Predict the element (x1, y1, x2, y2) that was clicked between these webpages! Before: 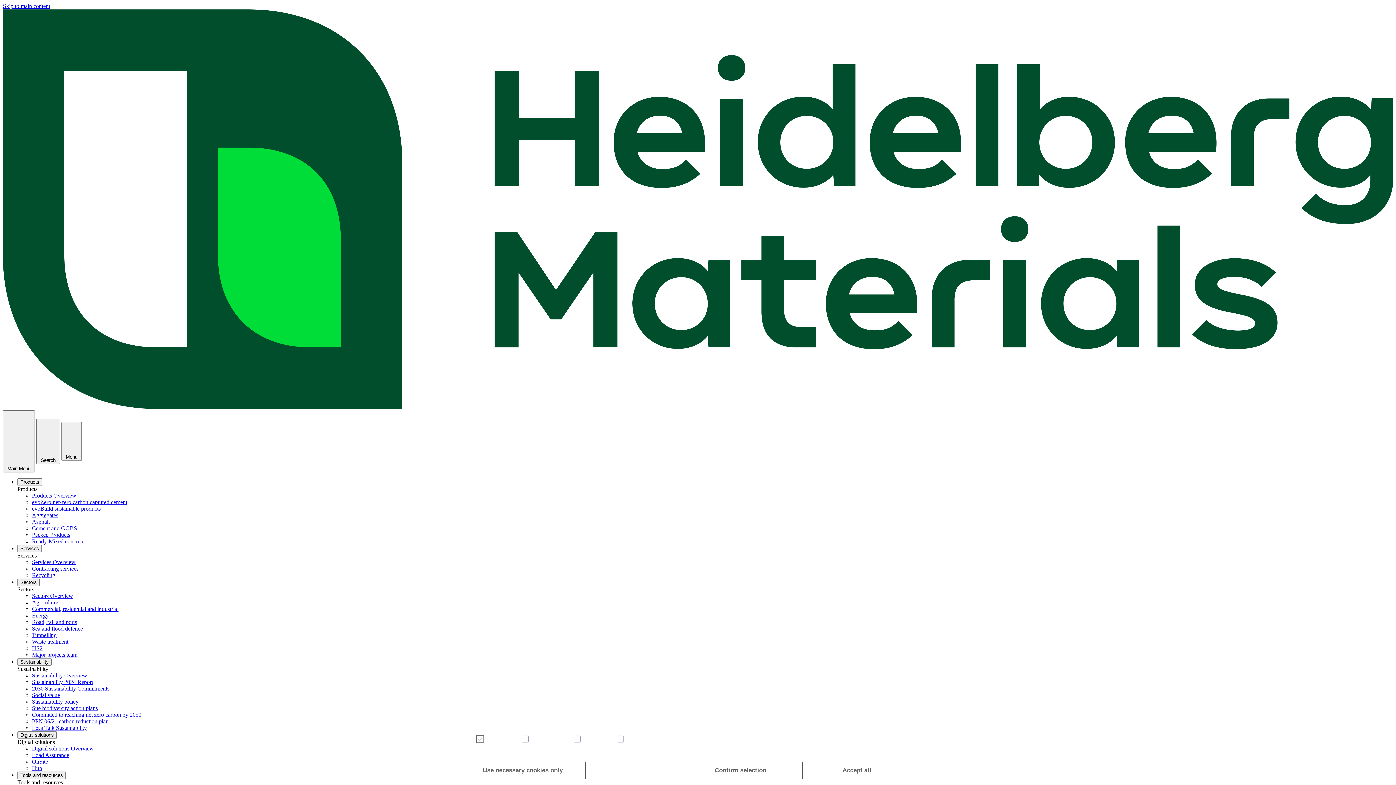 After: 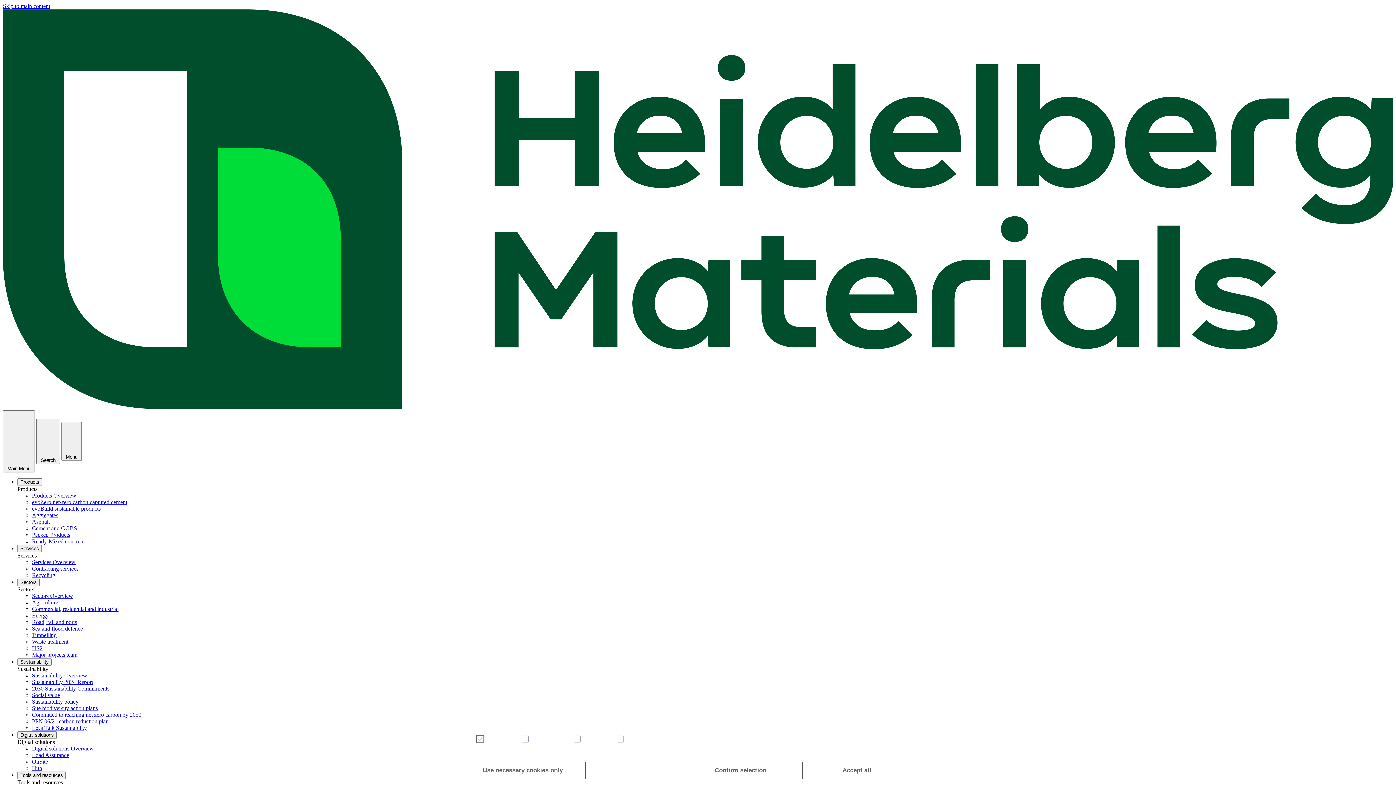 Action: label: evoZero net-zero carbon captured cement bbox: (32, 499, 127, 505)